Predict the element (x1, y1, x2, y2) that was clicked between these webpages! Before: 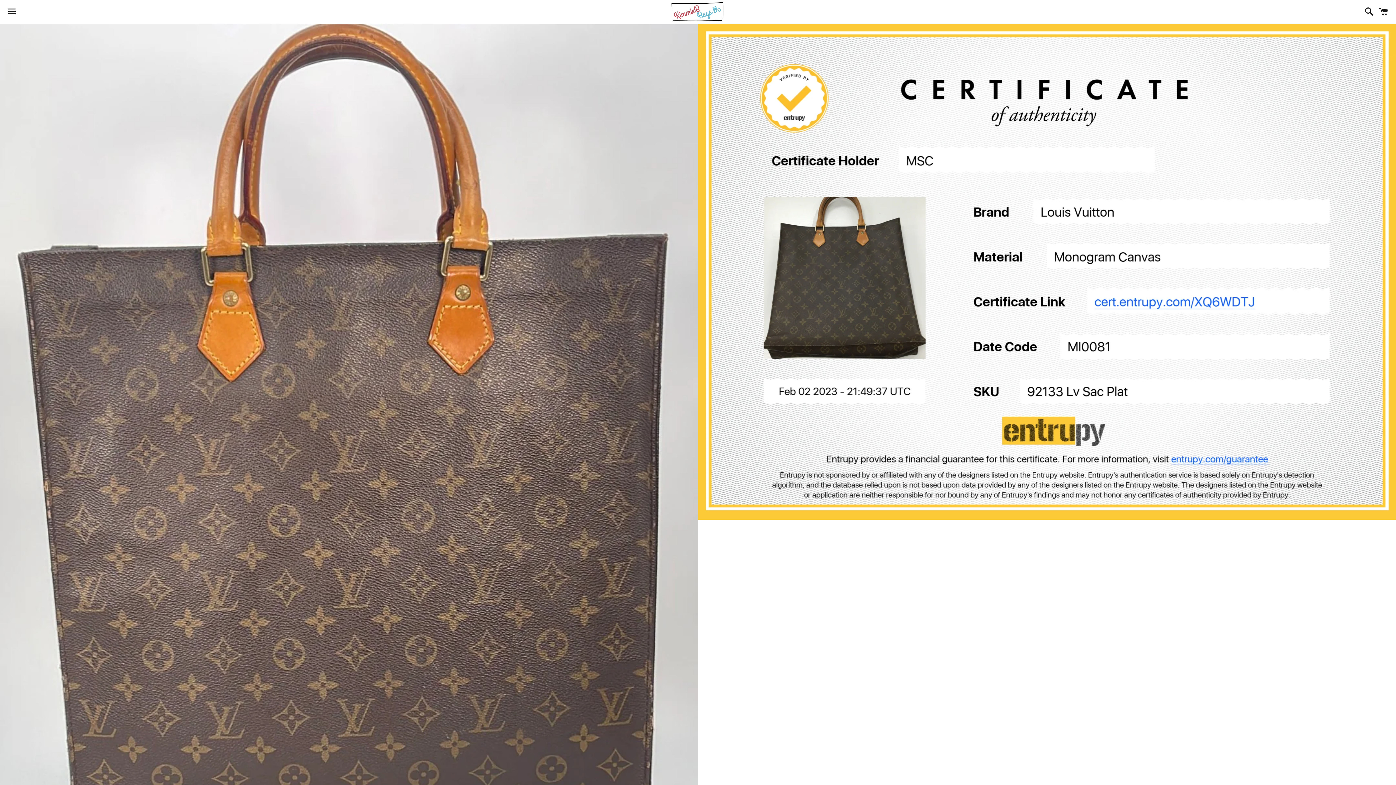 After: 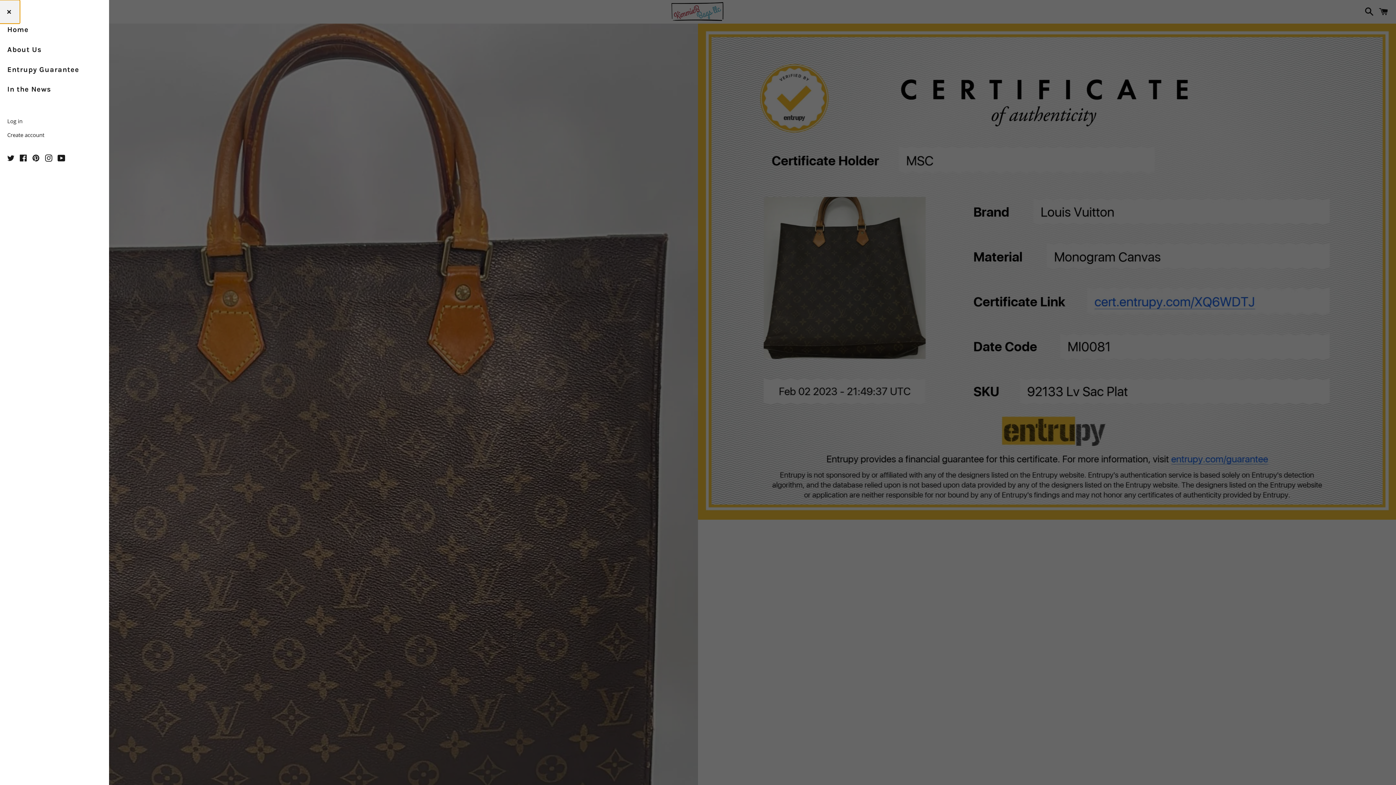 Action: bbox: (3, 0, 20, 22) label: Menu